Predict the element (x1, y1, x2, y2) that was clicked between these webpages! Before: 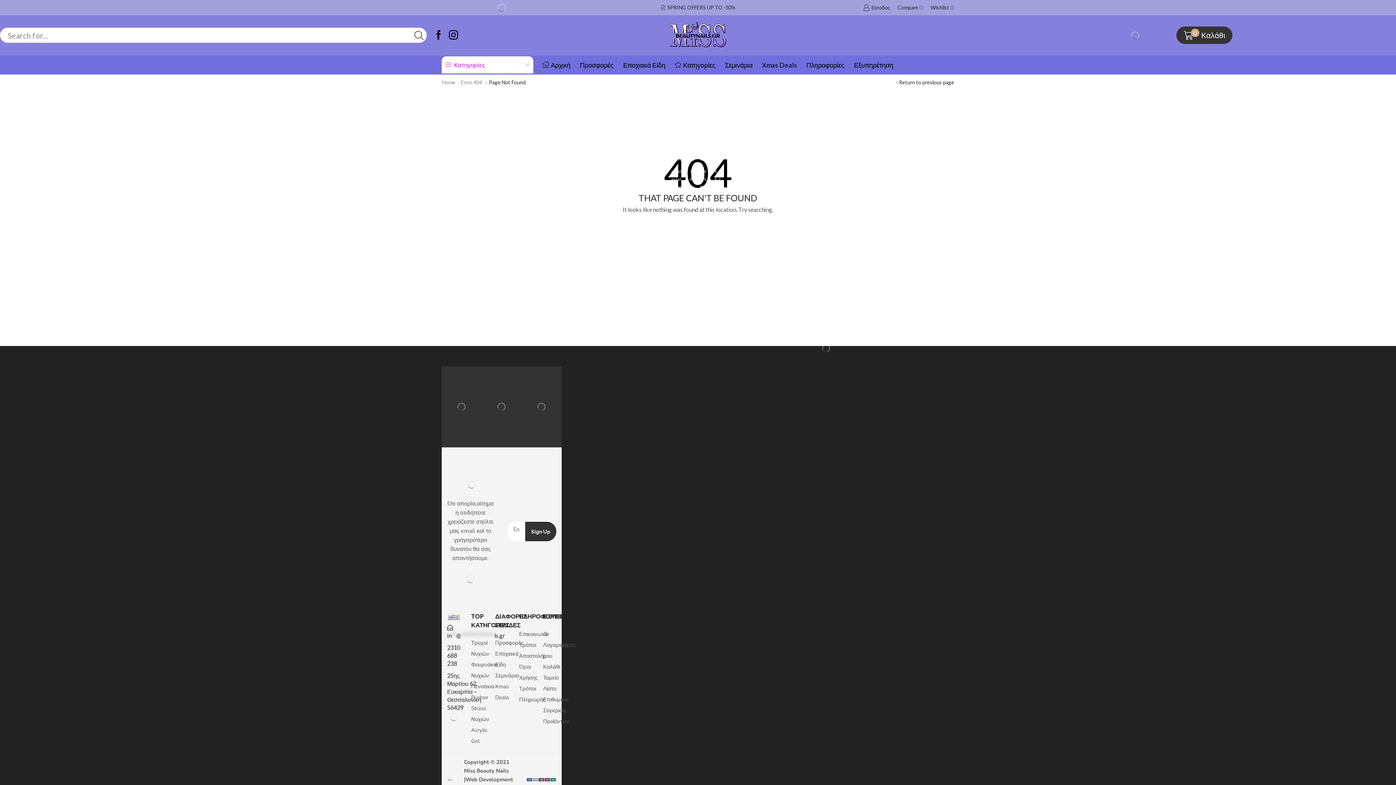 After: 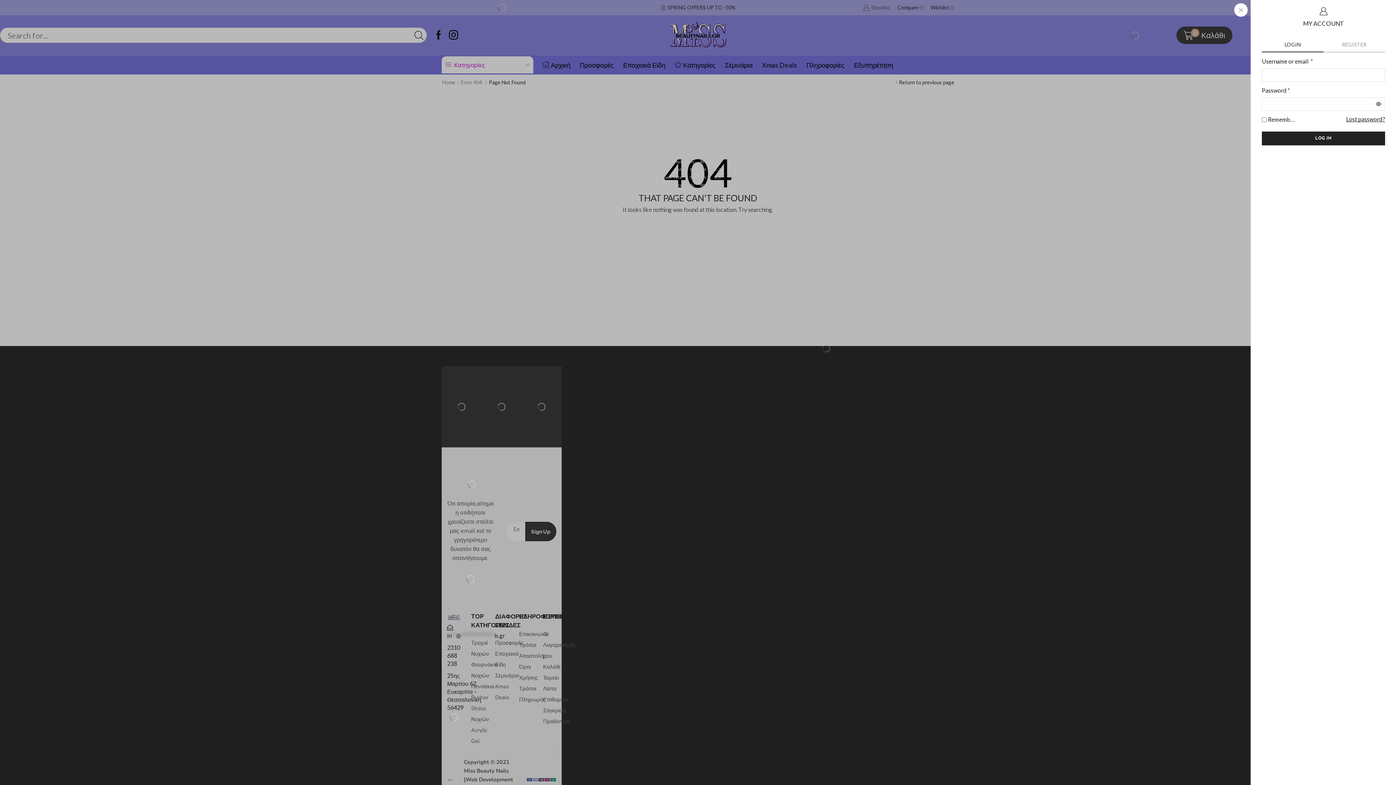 Action: label: Είσοδος bbox: (863, 2, 890, 13)